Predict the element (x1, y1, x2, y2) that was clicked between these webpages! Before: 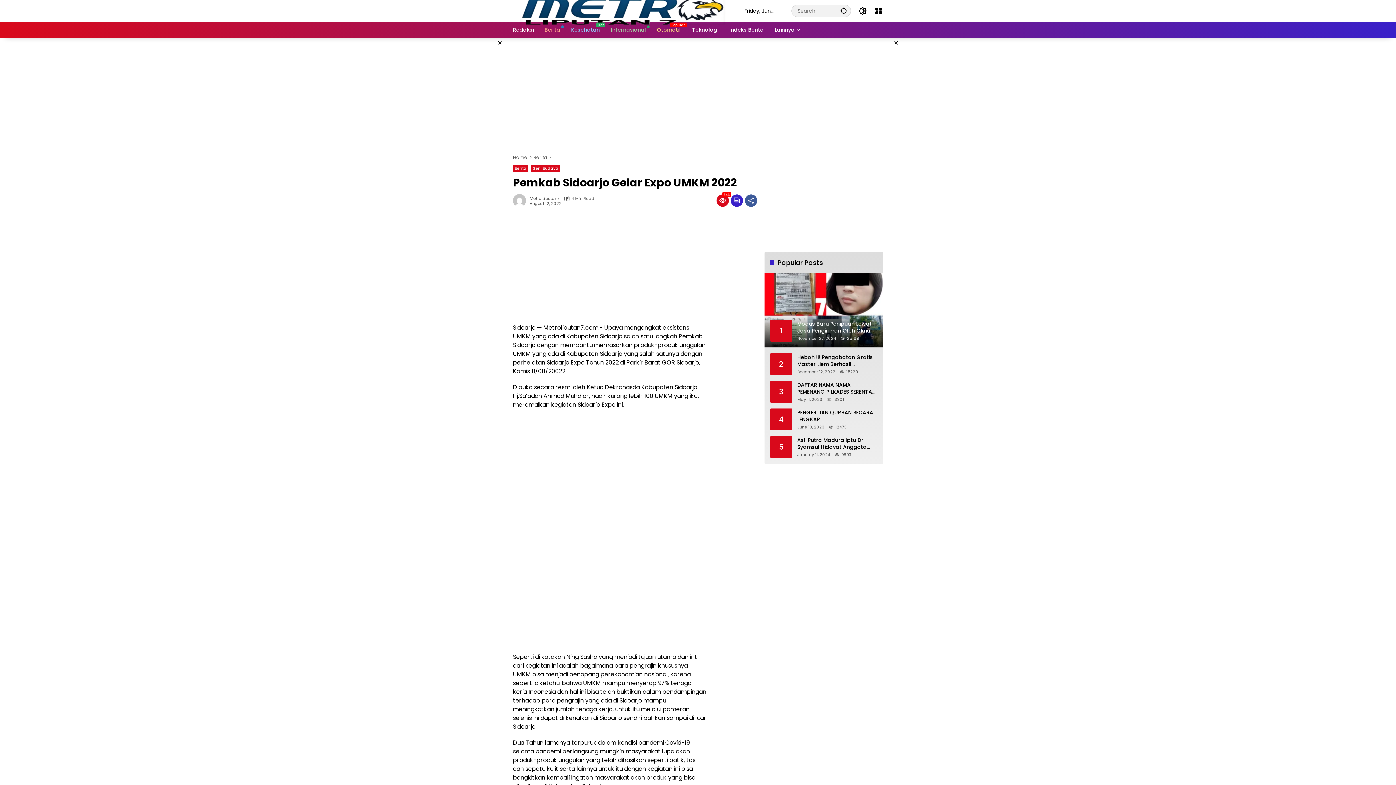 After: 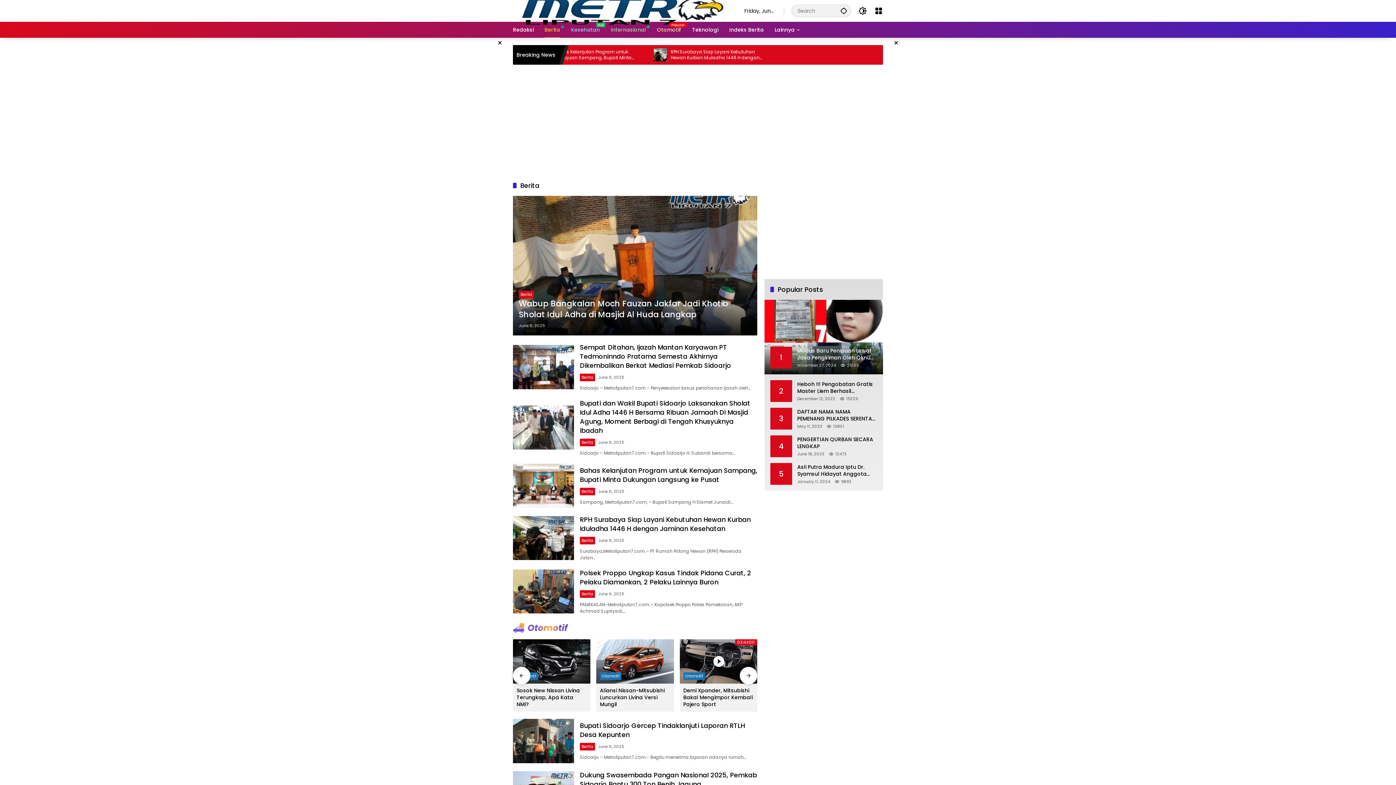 Action: label: Berita bbox: (533, 154, 547, 161)